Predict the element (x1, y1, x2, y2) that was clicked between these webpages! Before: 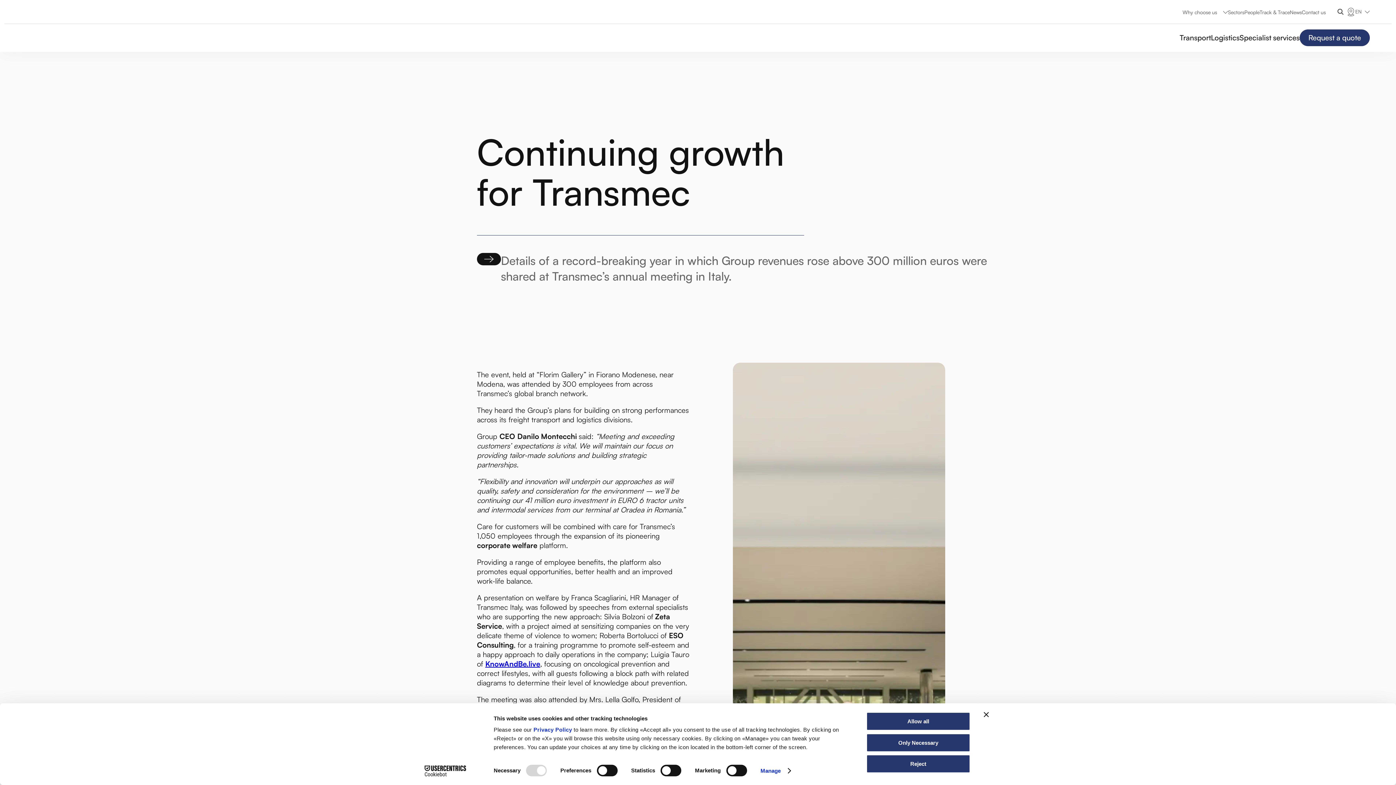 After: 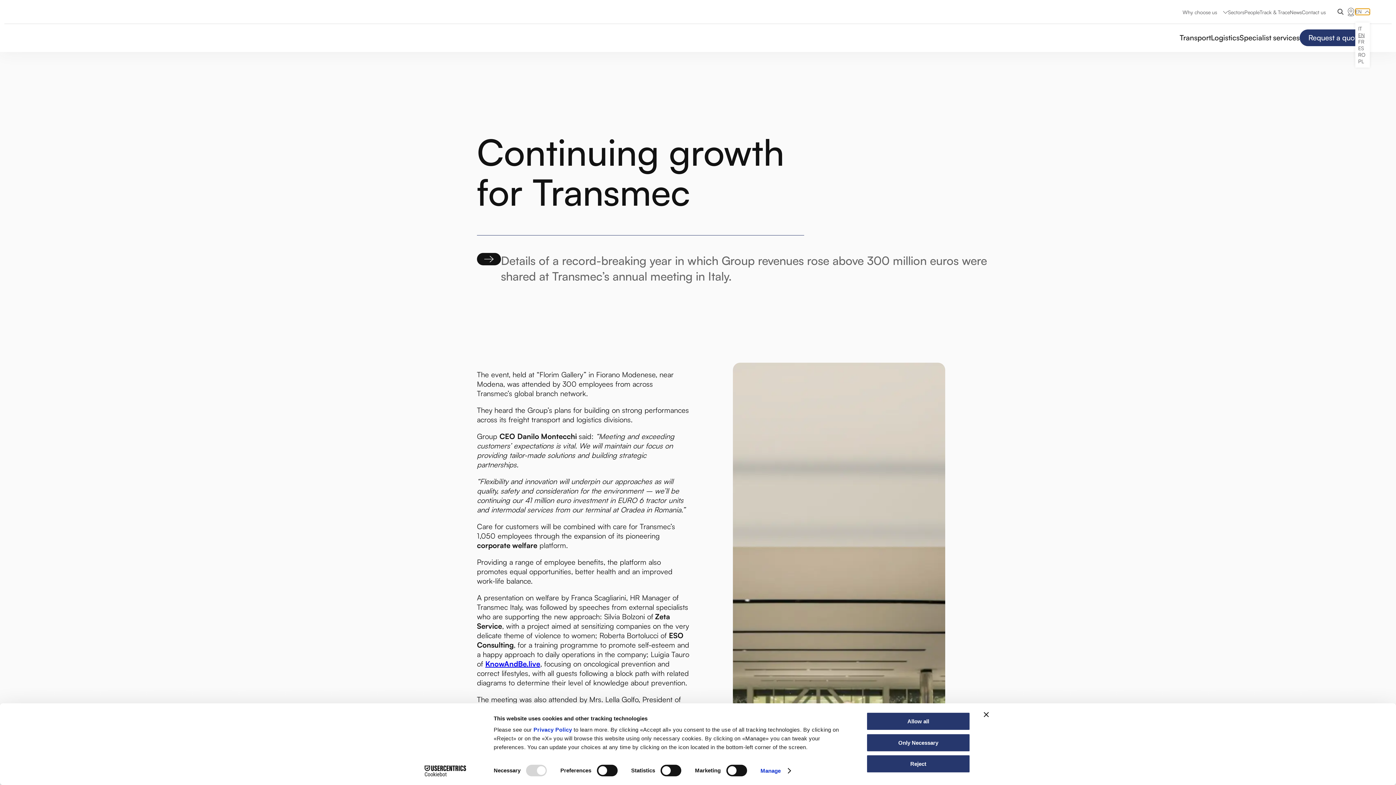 Action: bbox: (1355, 8, 1370, 14) label: EN